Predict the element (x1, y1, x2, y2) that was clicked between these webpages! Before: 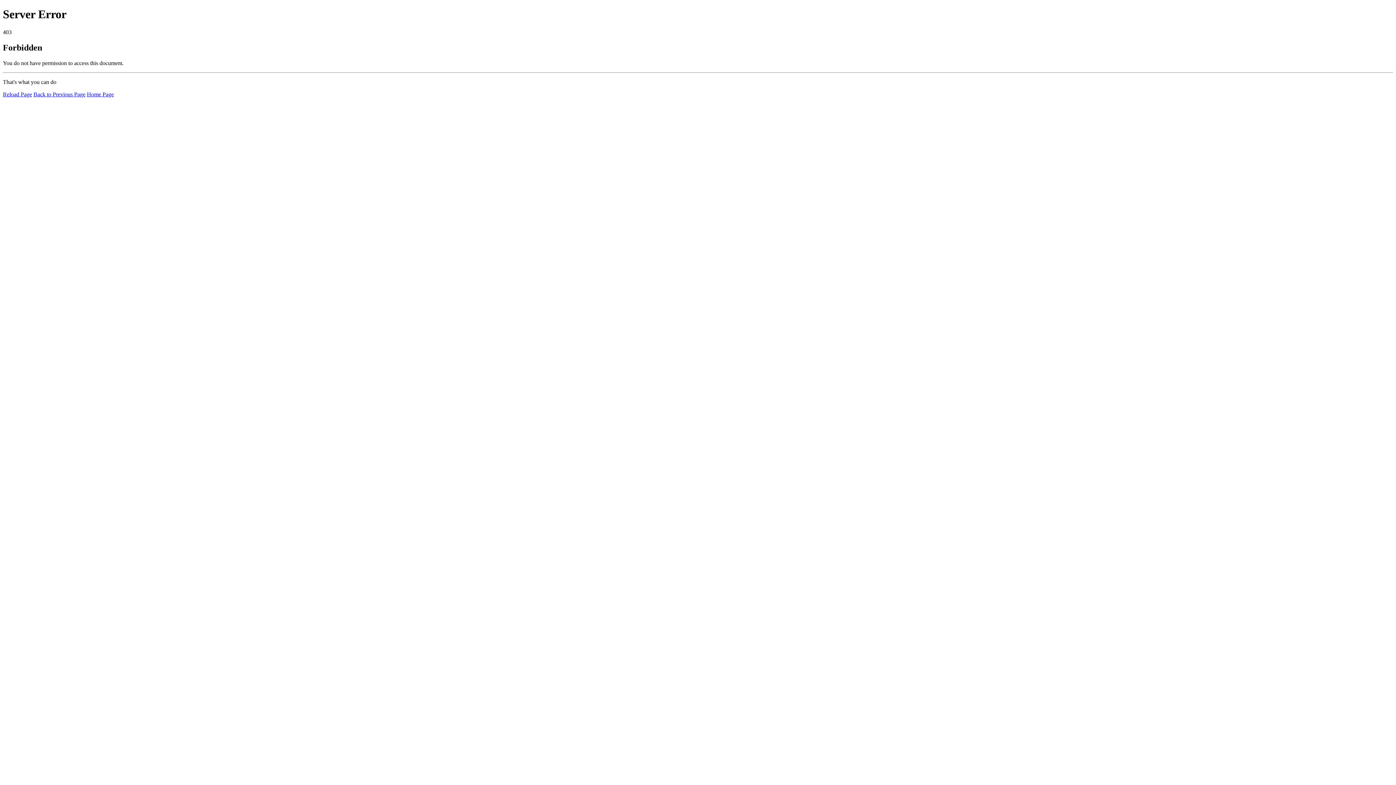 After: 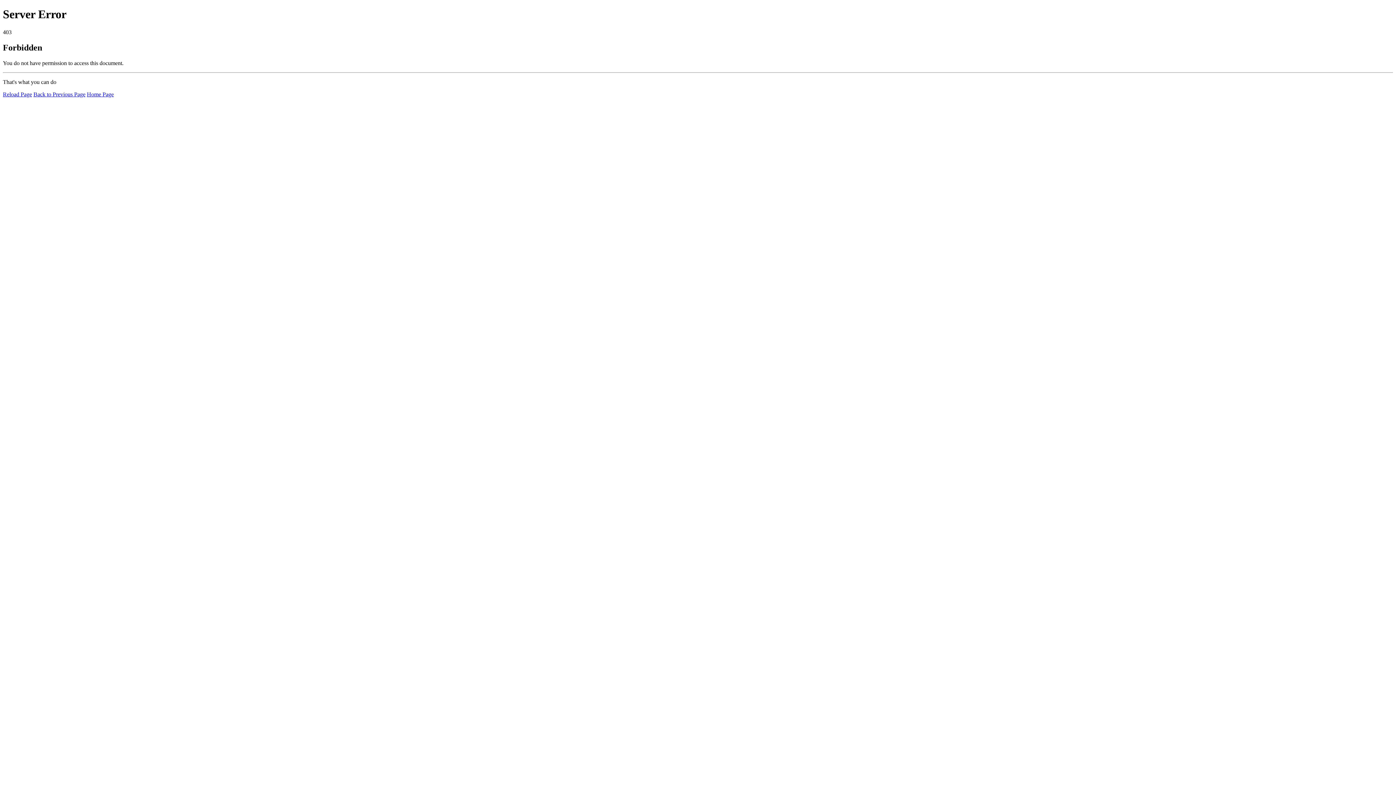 Action: bbox: (86, 91, 113, 97) label: Home Page